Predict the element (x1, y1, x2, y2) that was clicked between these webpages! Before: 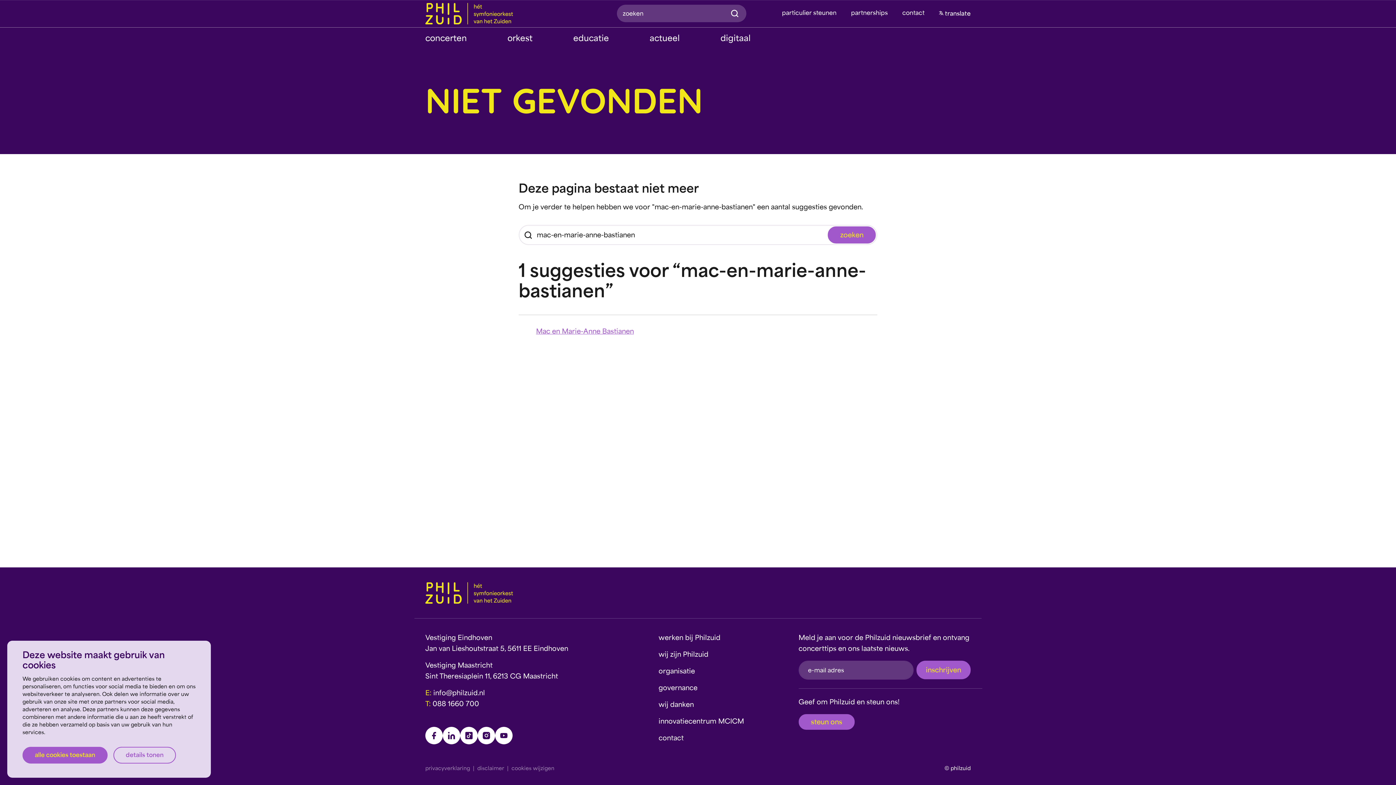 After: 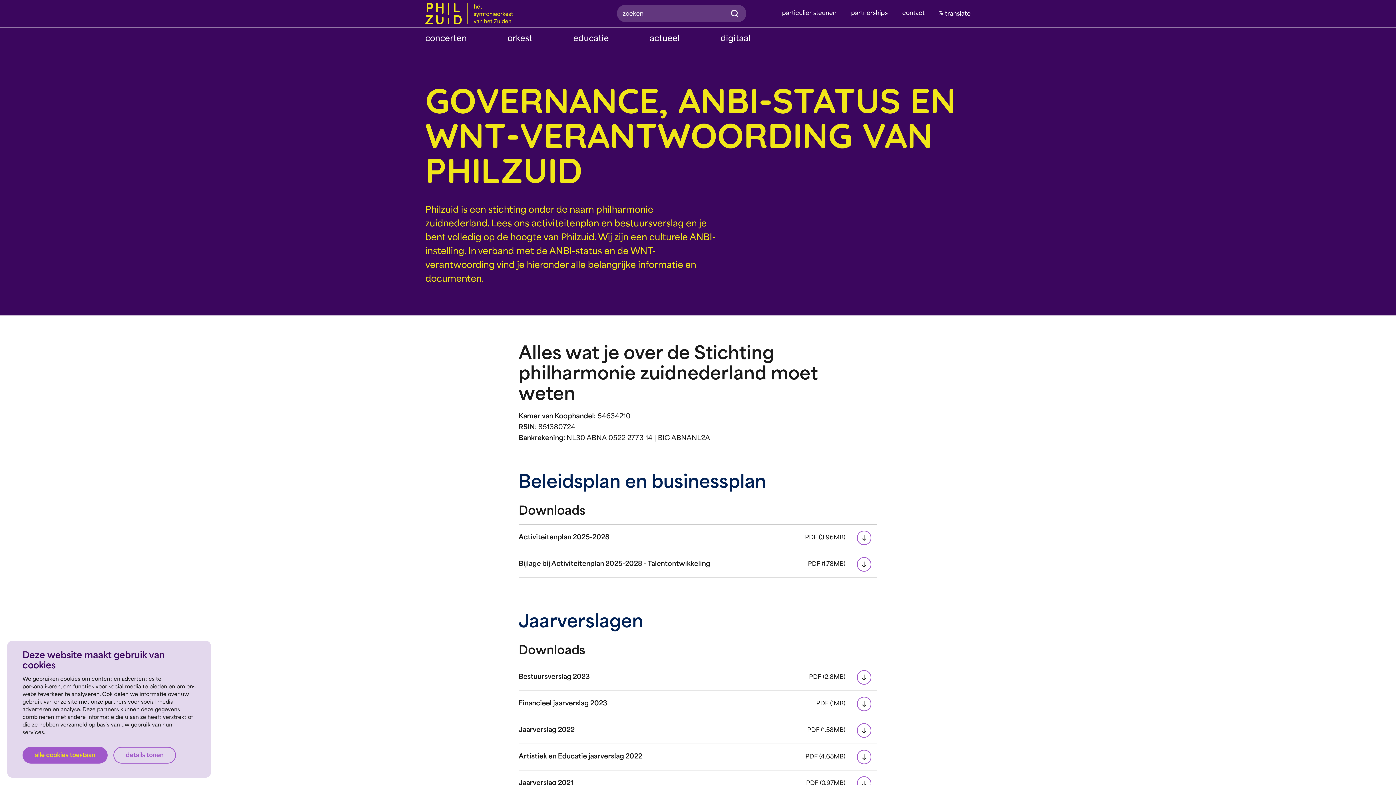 Action: label: governance bbox: (658, 685, 697, 692)